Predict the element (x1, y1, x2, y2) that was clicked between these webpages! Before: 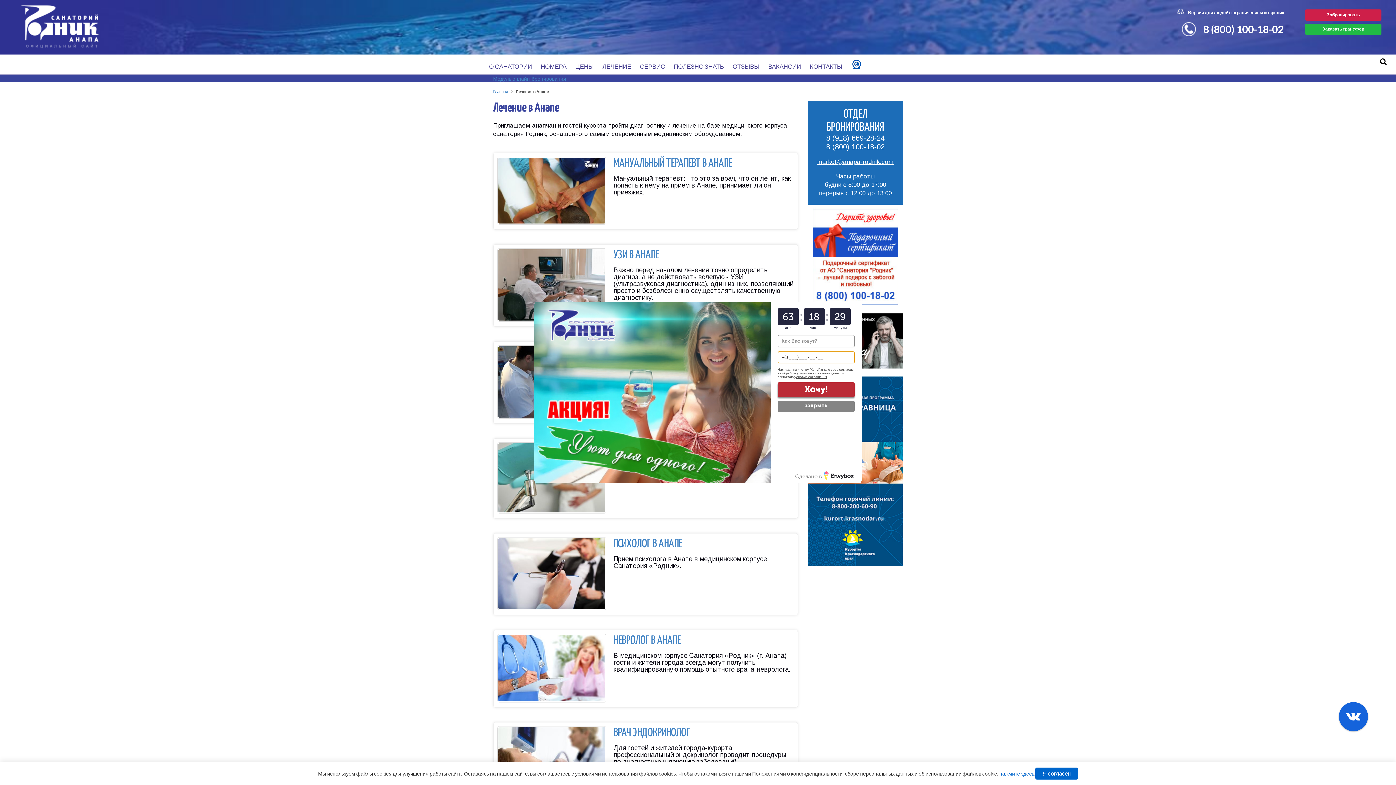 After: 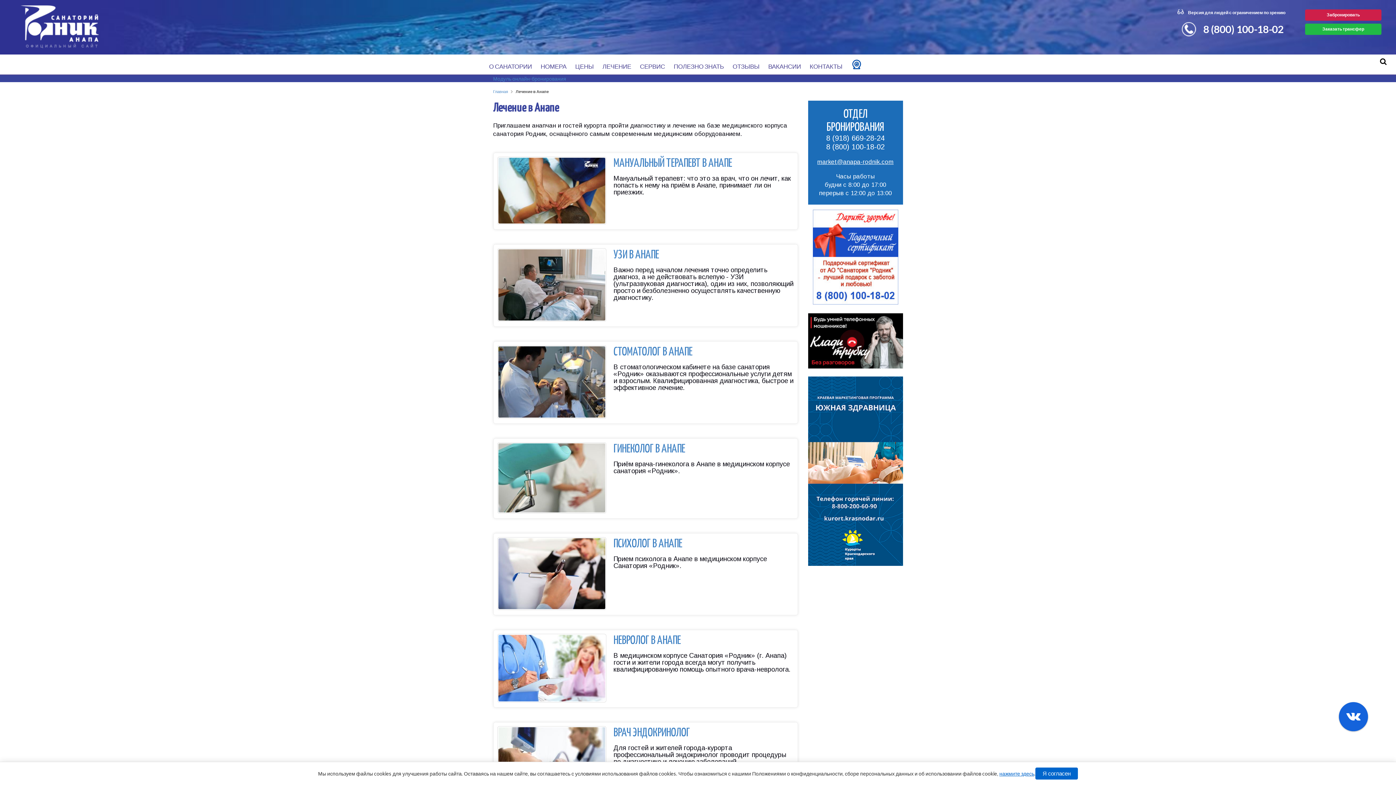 Action: bbox: (777, 401, 854, 412) label: закрыть